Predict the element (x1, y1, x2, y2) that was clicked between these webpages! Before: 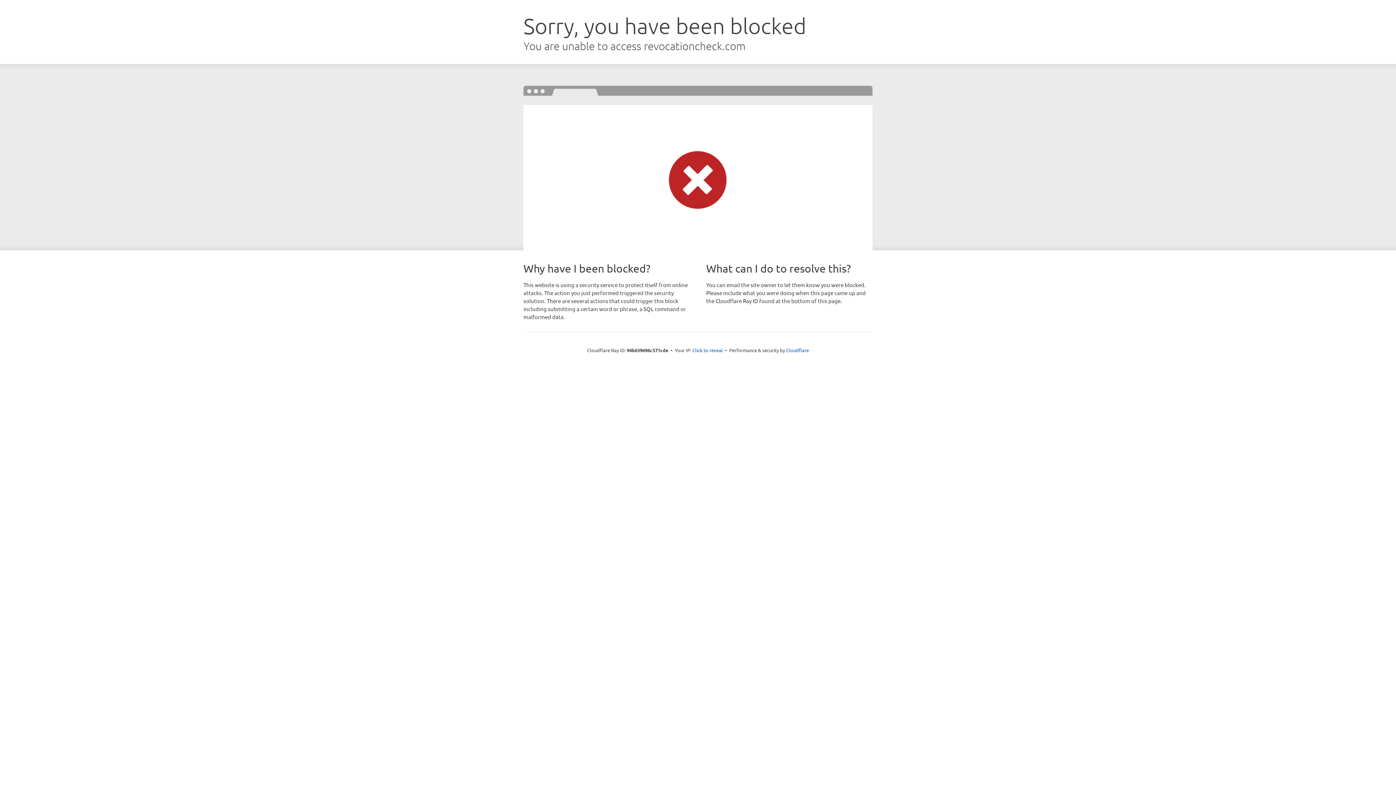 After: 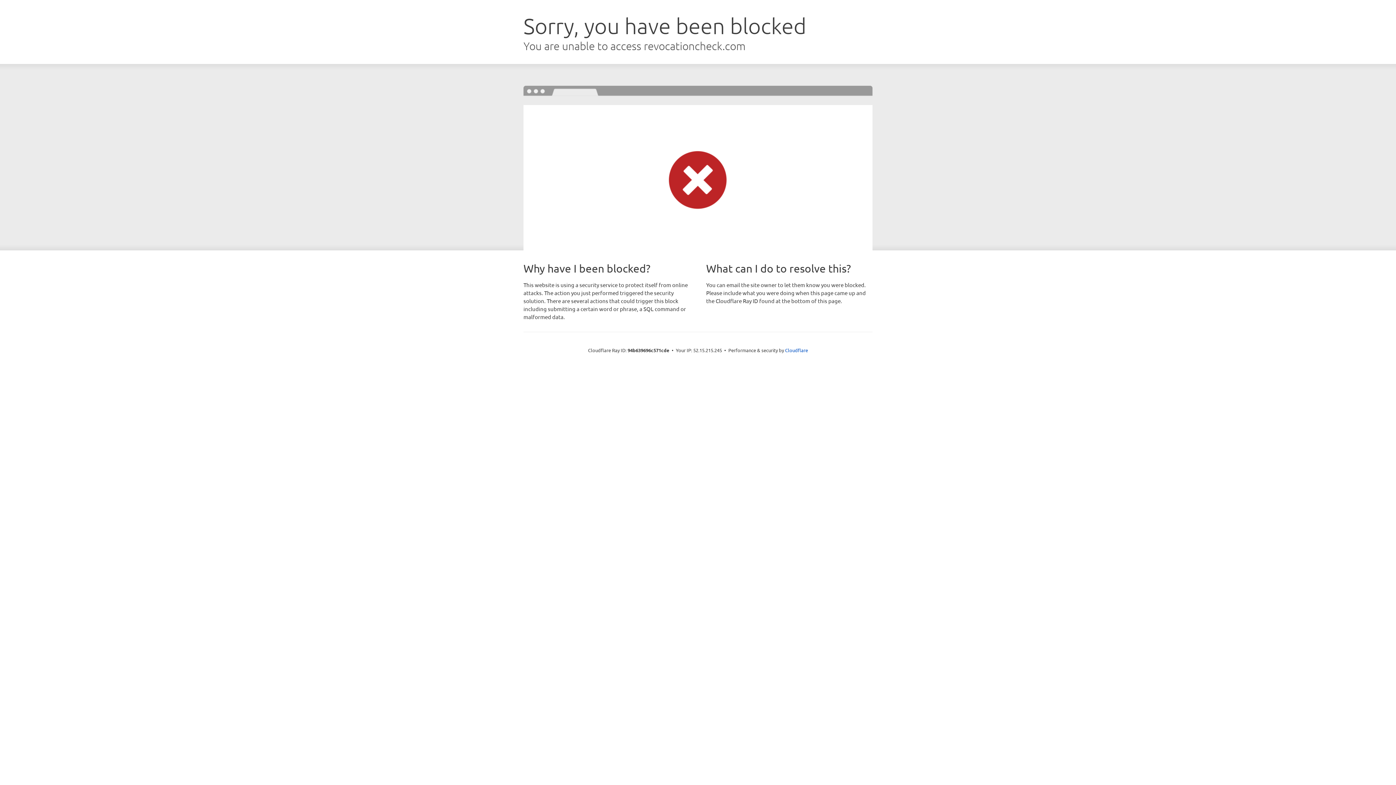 Action: bbox: (692, 346, 723, 353) label: Click to reveal